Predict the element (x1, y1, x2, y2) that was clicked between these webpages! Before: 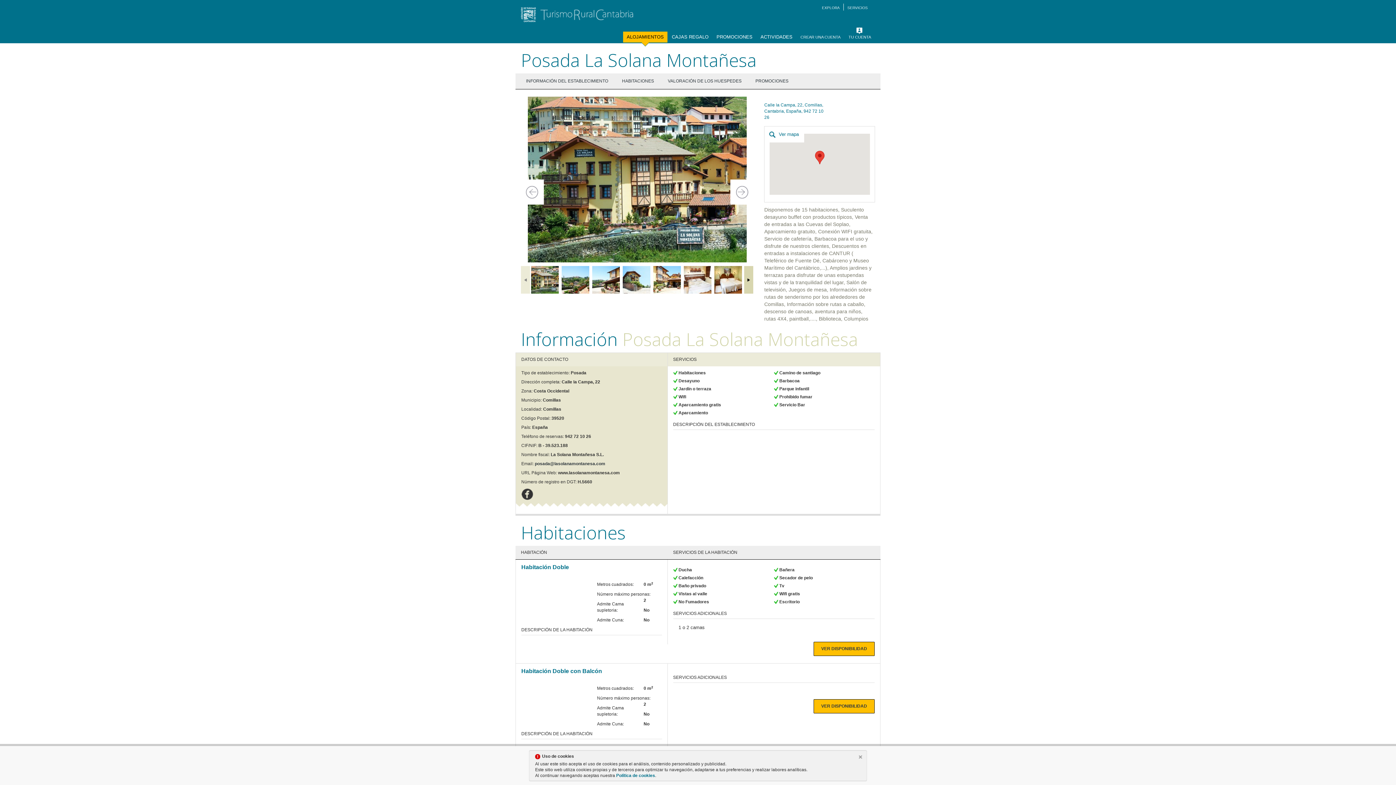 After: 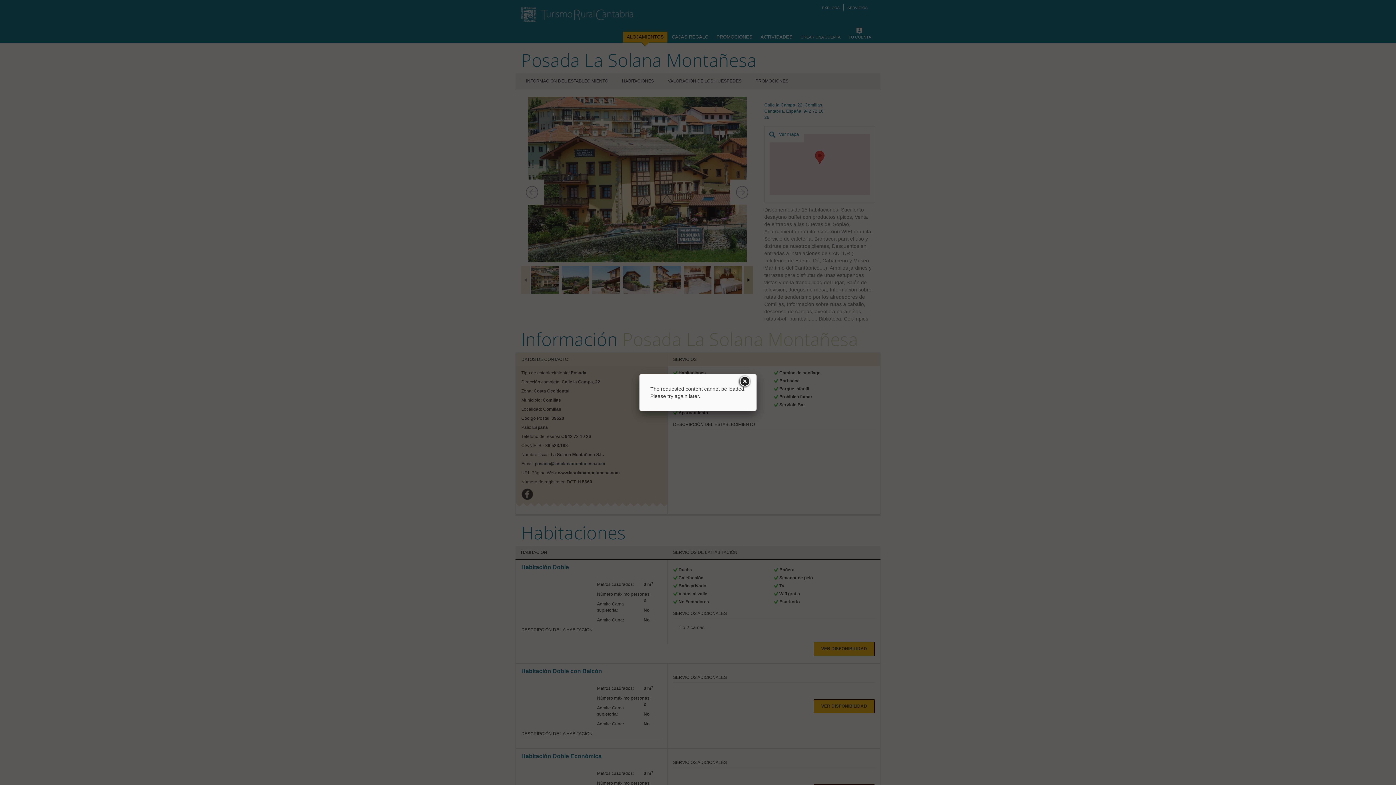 Action: bbox: (521, 96, 753, 262)